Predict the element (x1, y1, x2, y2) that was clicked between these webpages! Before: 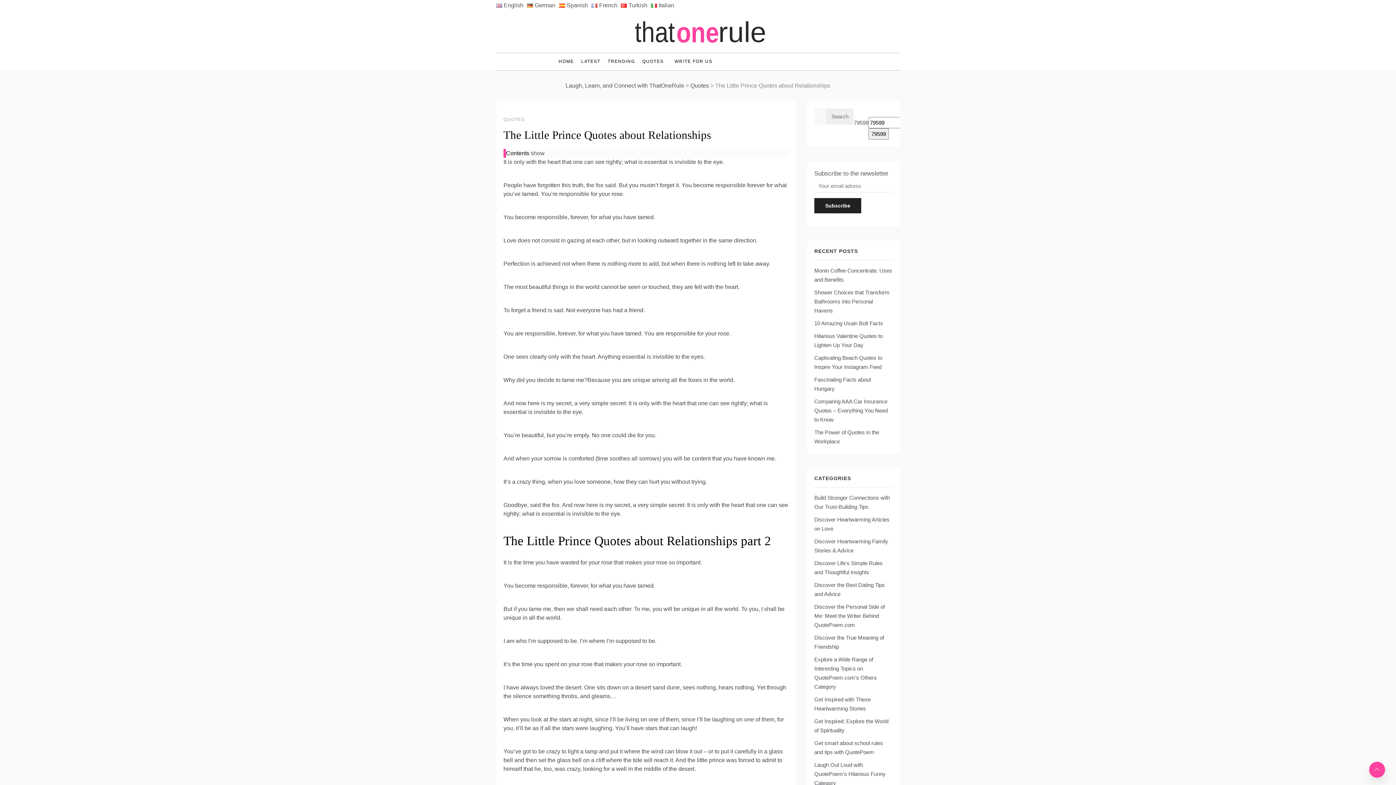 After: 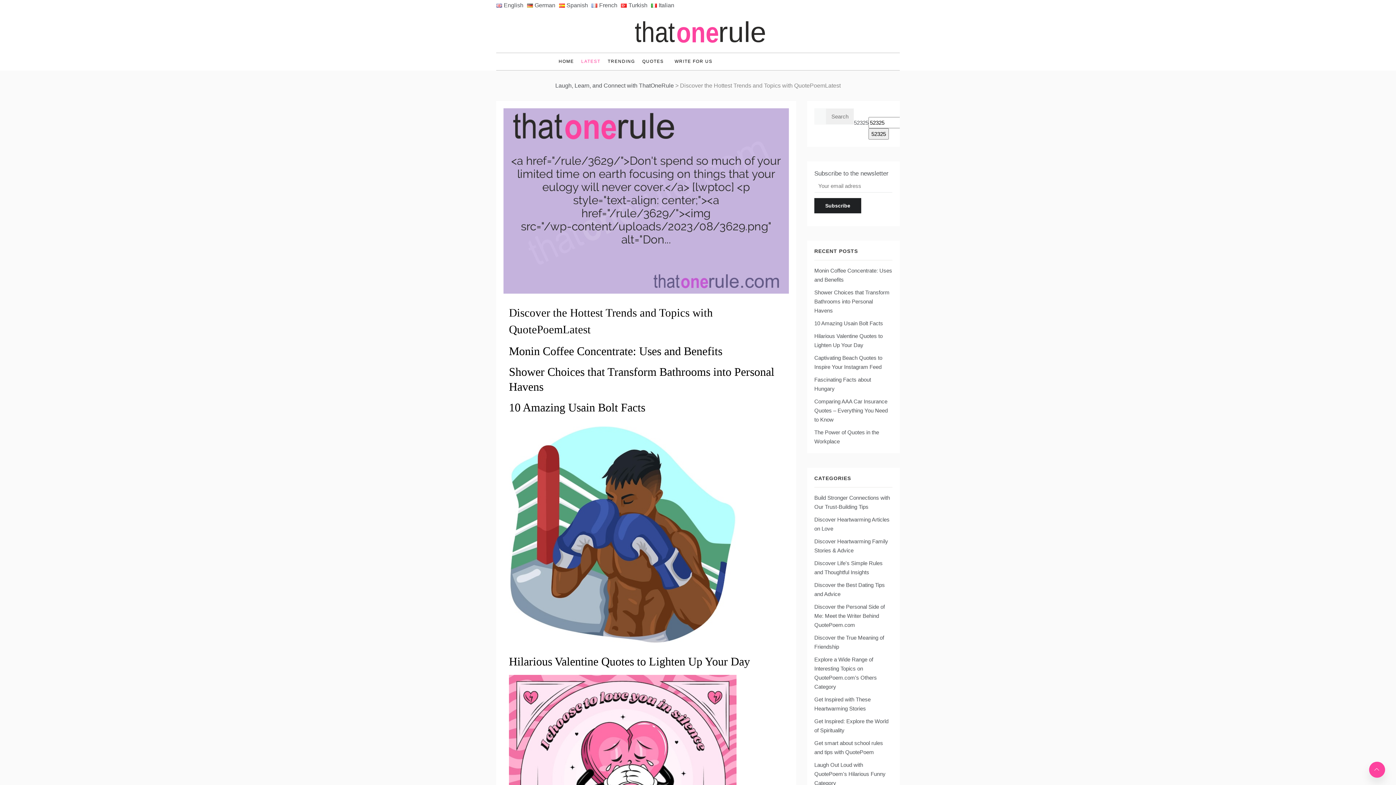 Action: label: LATEST bbox: (577, 53, 604, 70)